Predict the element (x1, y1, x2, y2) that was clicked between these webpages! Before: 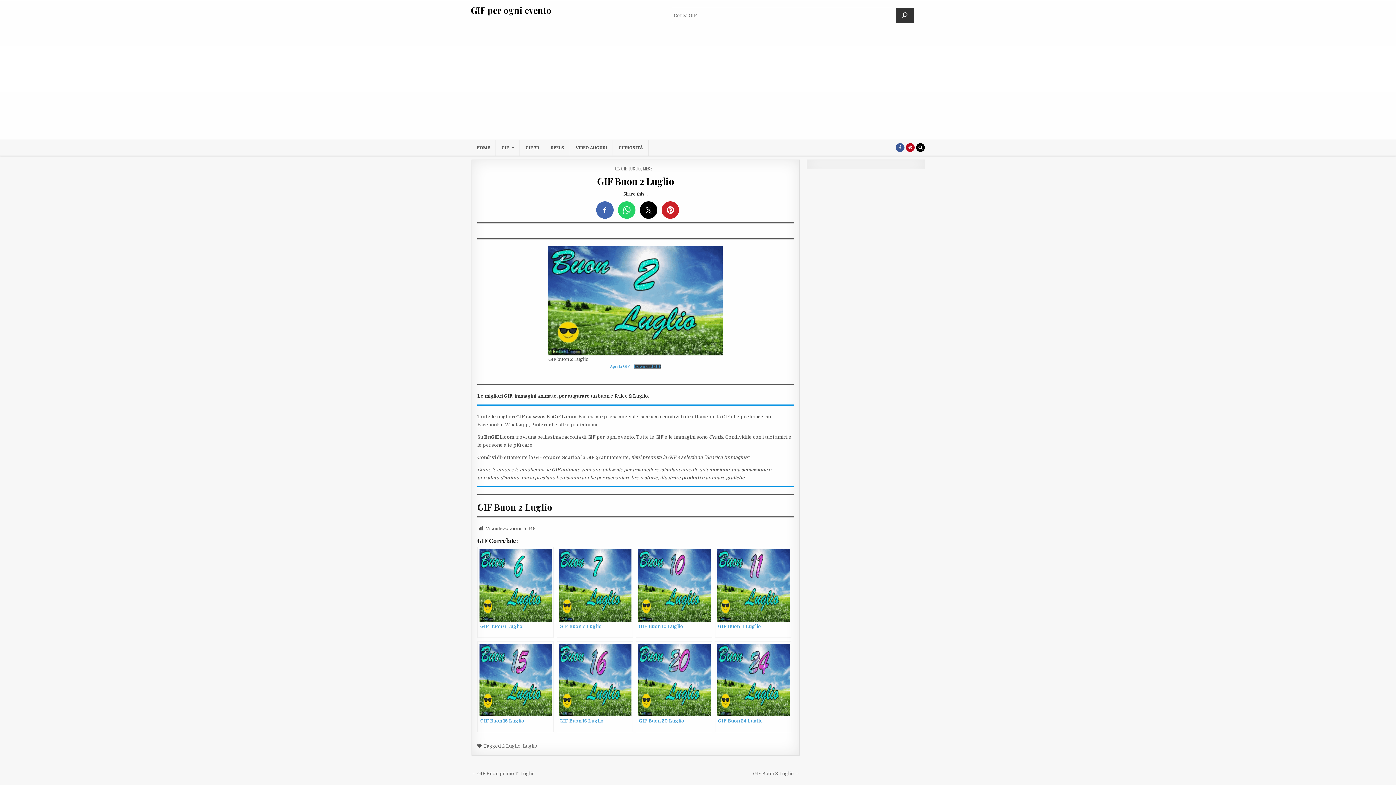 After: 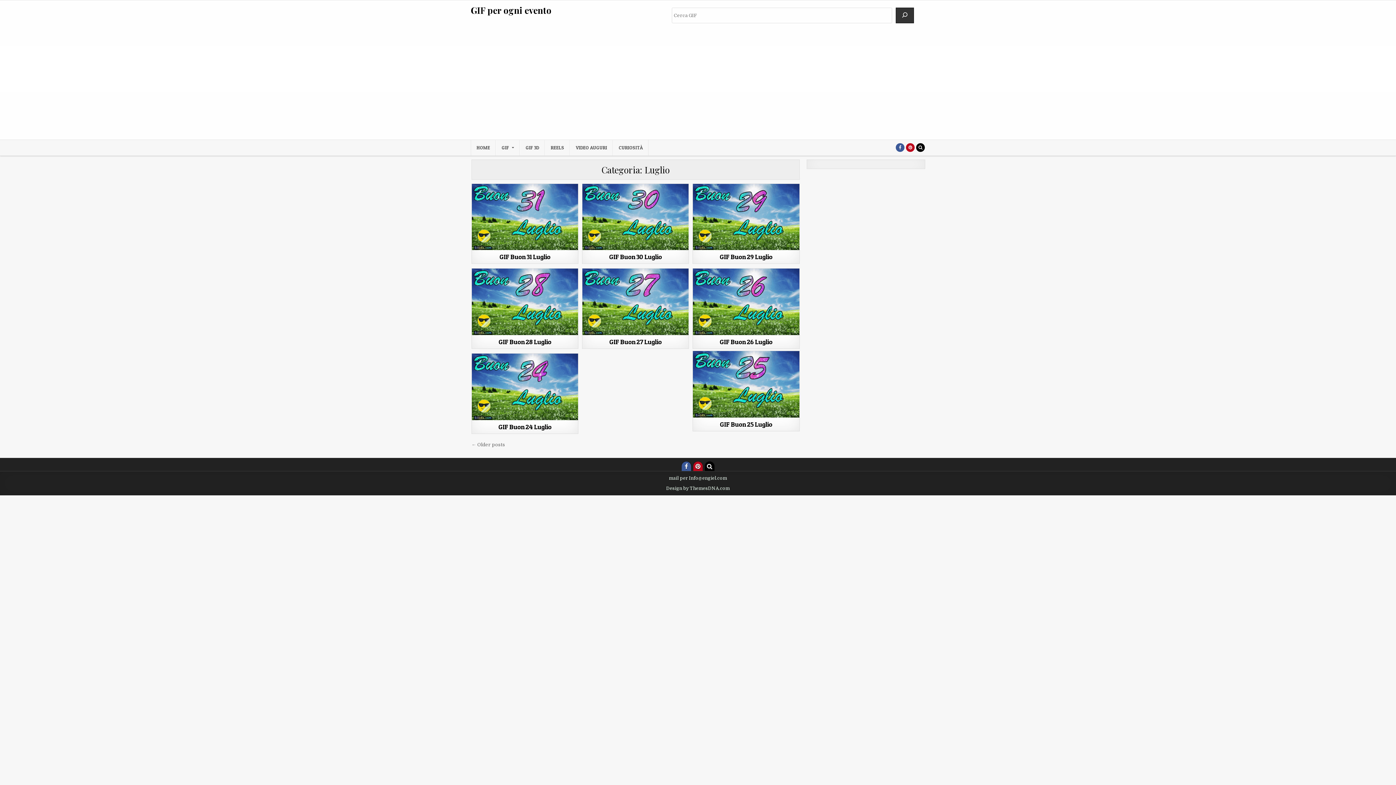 Action: label: LUGLIO bbox: (628, 165, 641, 171)